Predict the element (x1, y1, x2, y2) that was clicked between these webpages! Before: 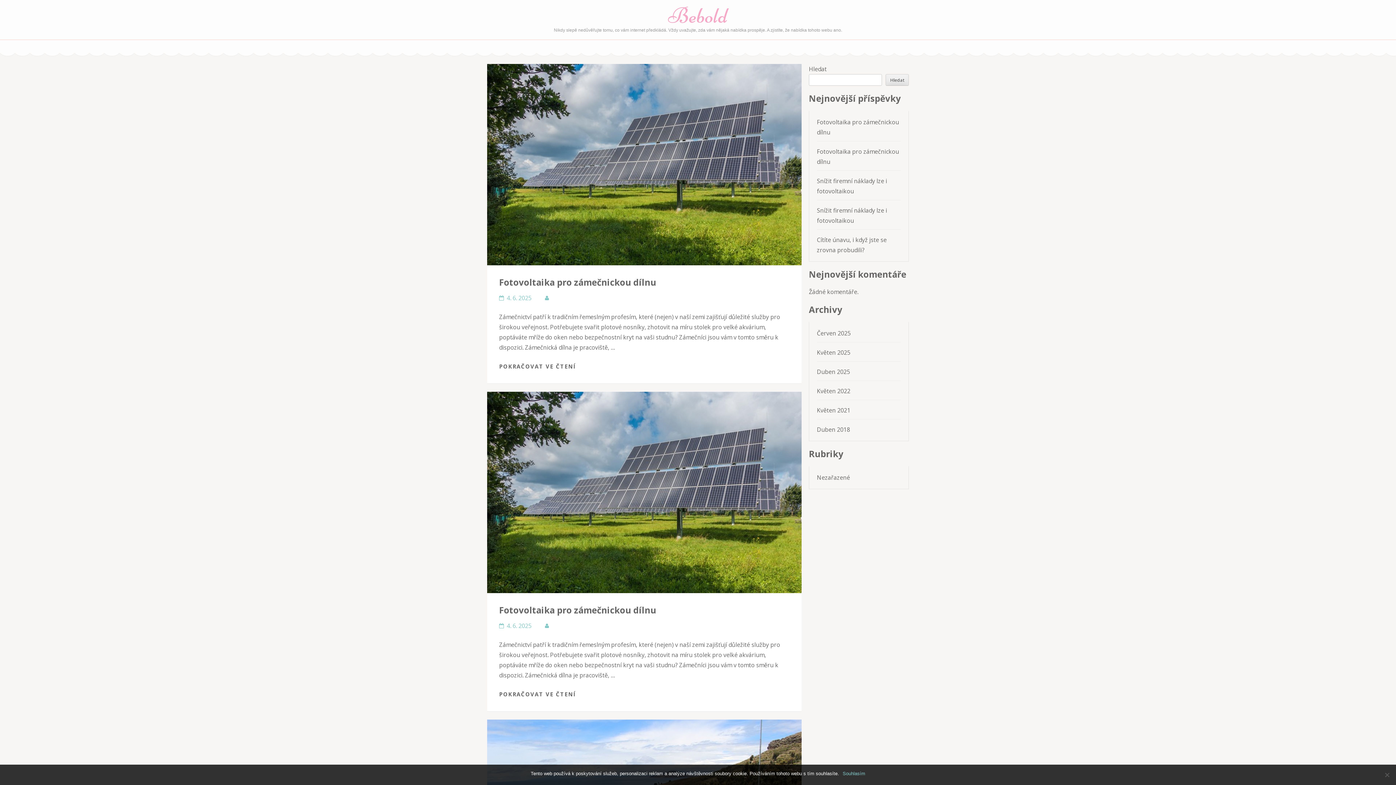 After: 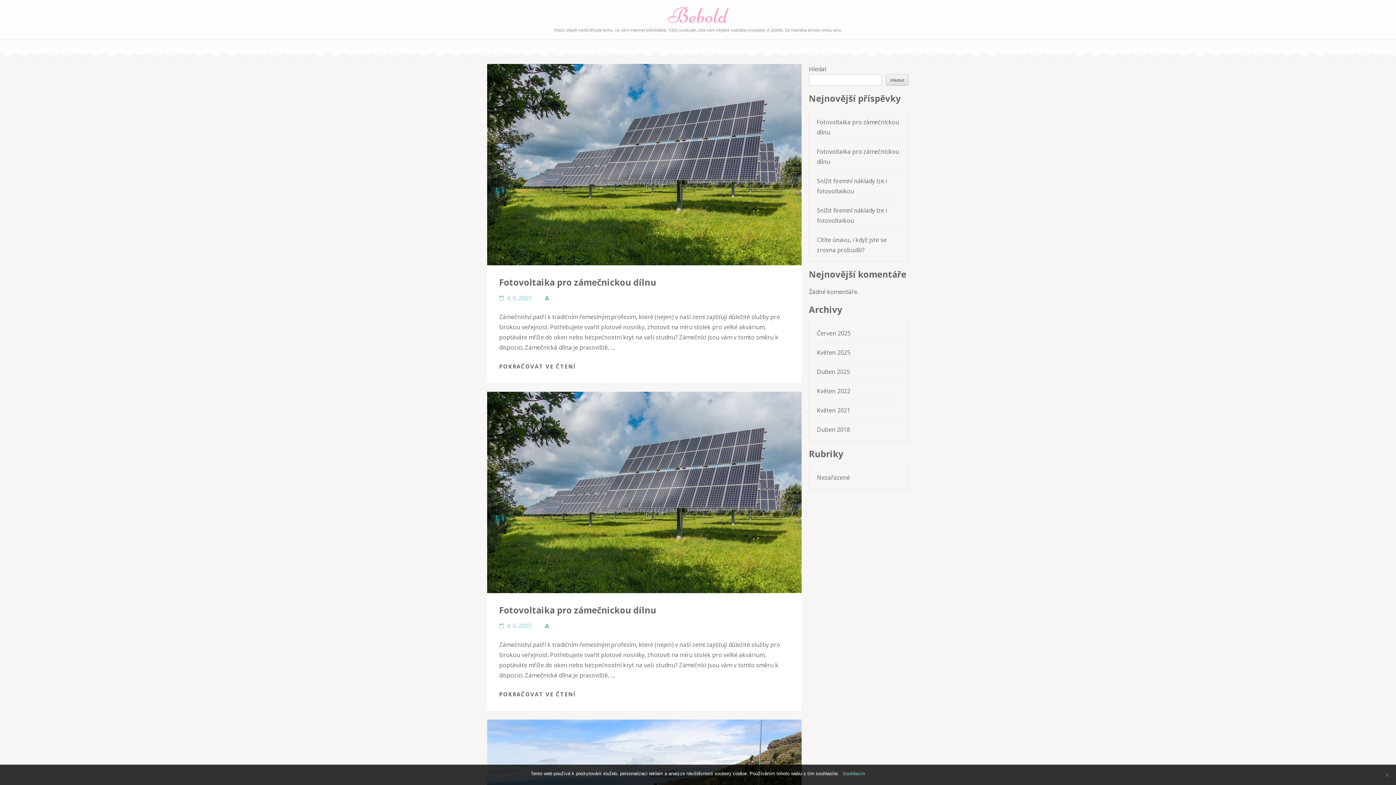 Action: bbox: (668, 2, 727, 28) label: Bebold